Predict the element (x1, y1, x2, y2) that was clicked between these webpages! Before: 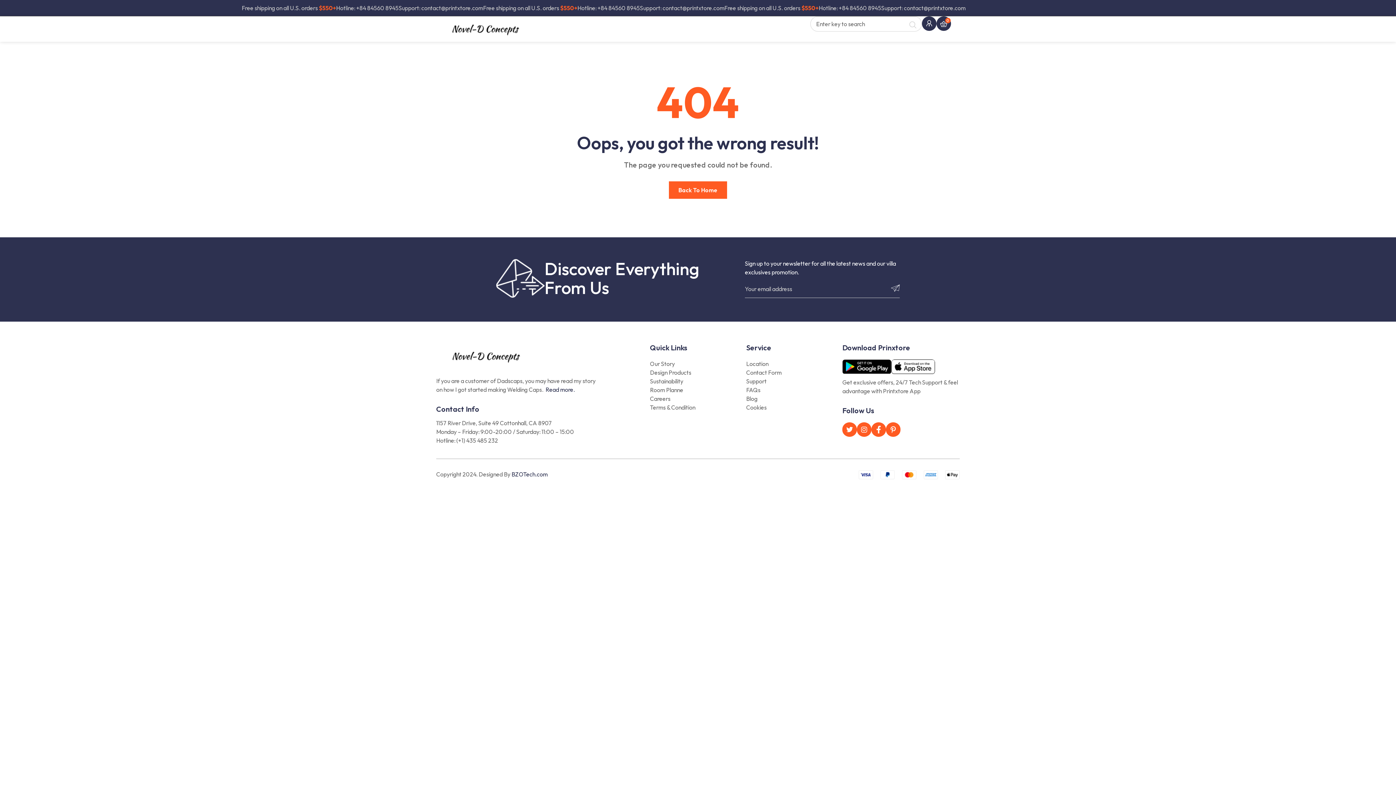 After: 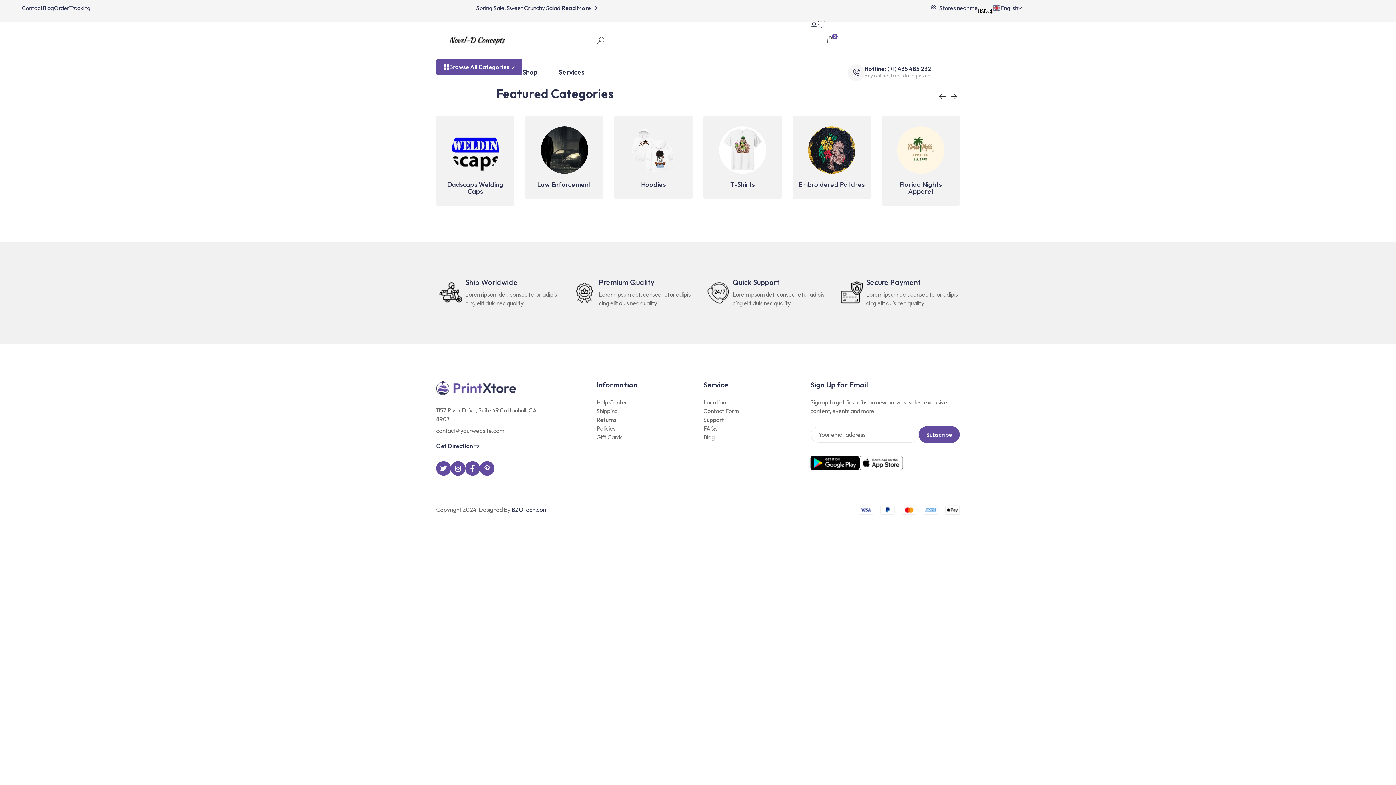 Action: label: Back To Home bbox: (669, 181, 727, 198)